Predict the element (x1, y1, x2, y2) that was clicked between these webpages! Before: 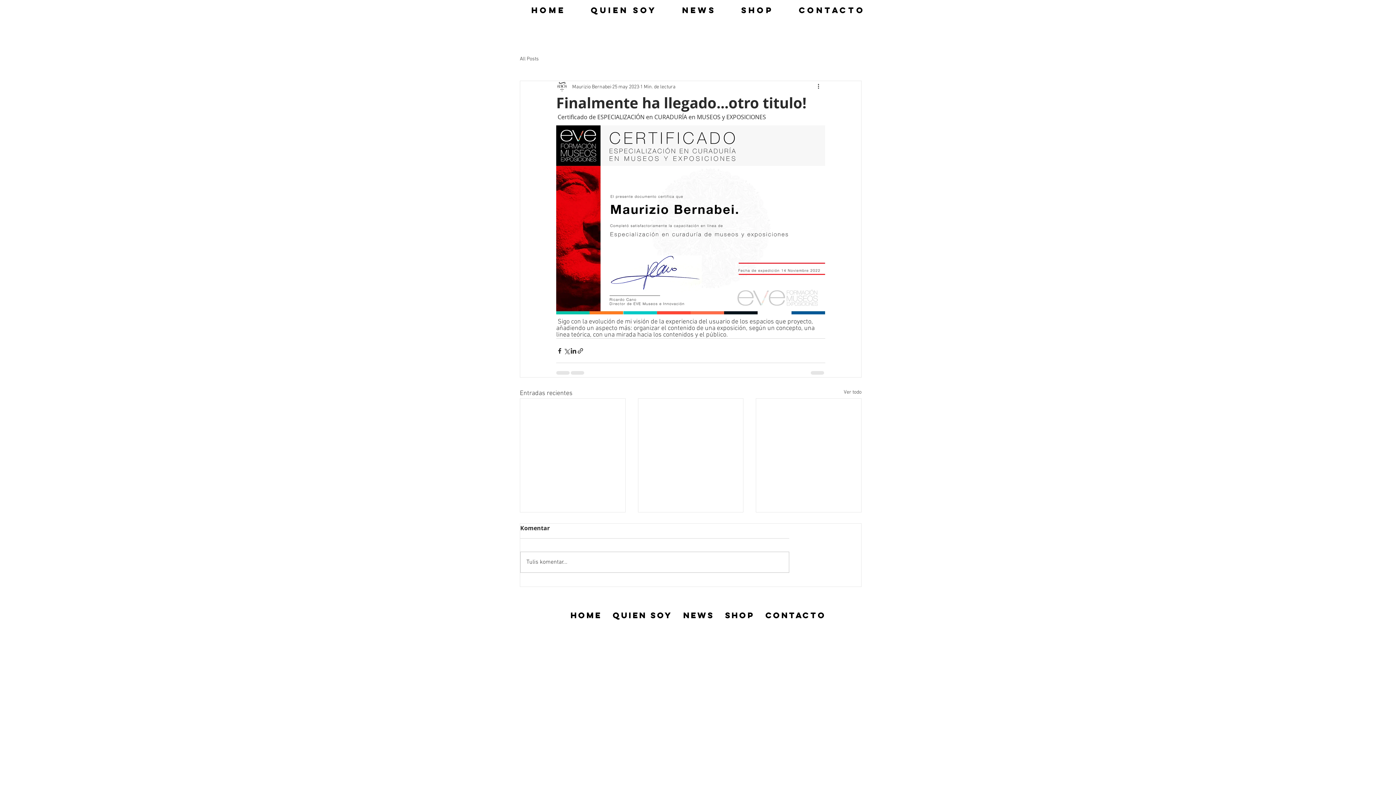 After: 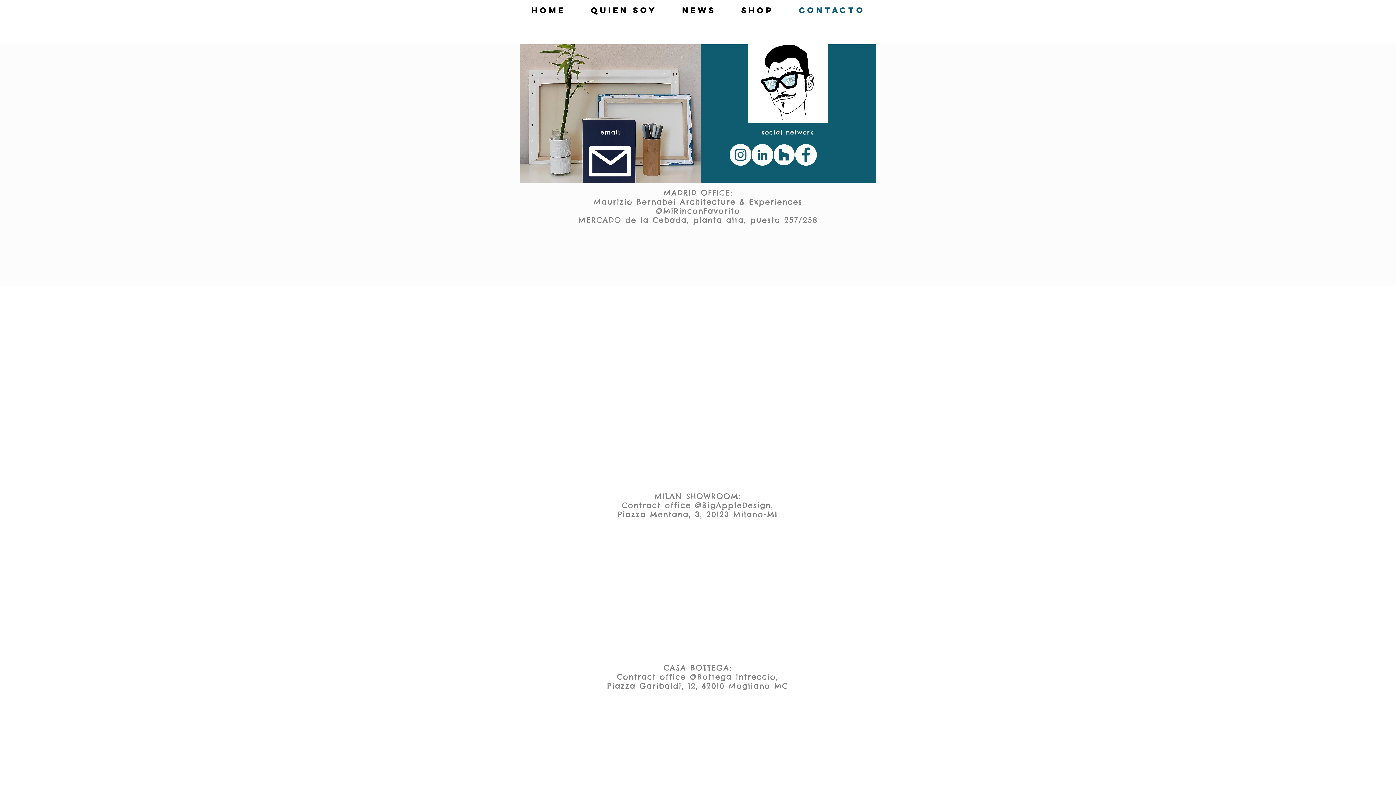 Action: label: CONTACTO bbox: (787, 1, 876, 18)